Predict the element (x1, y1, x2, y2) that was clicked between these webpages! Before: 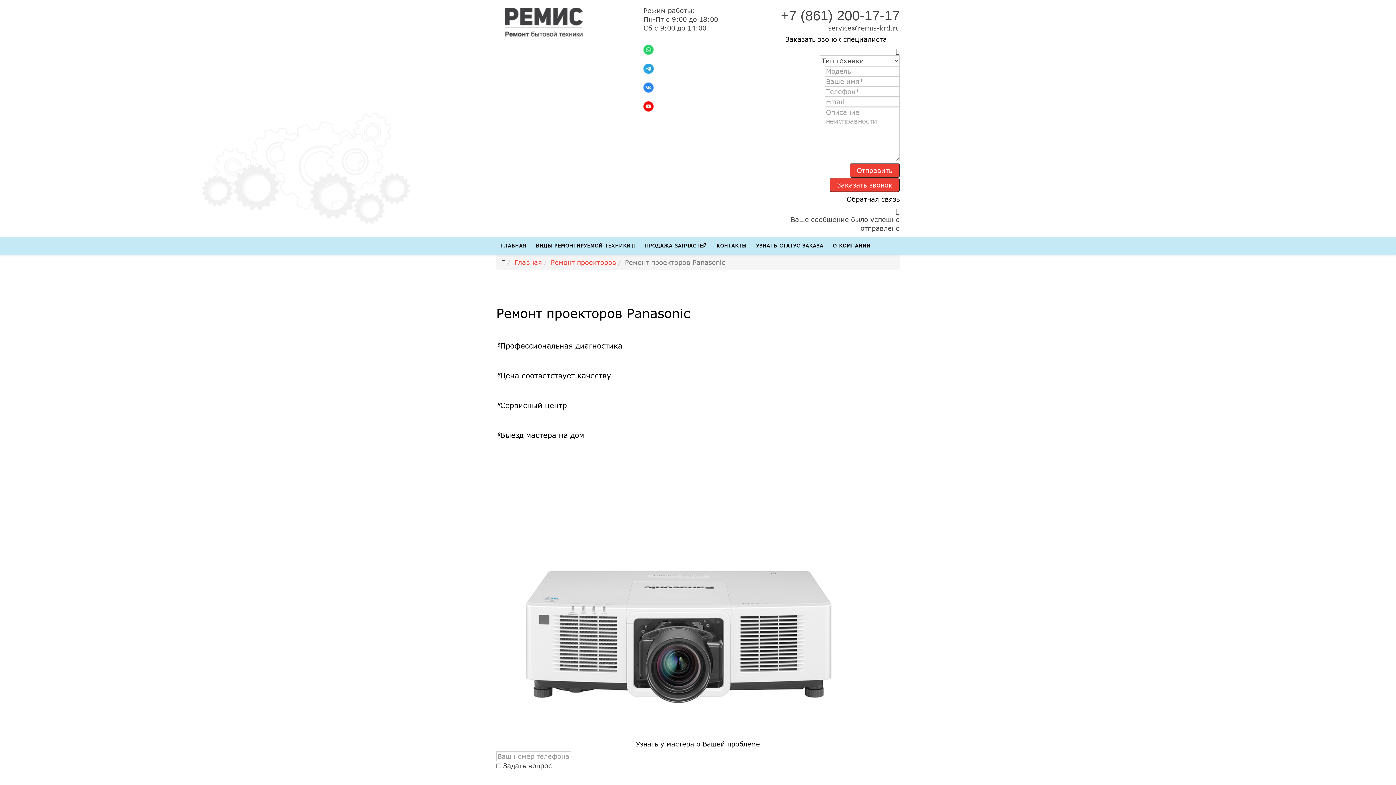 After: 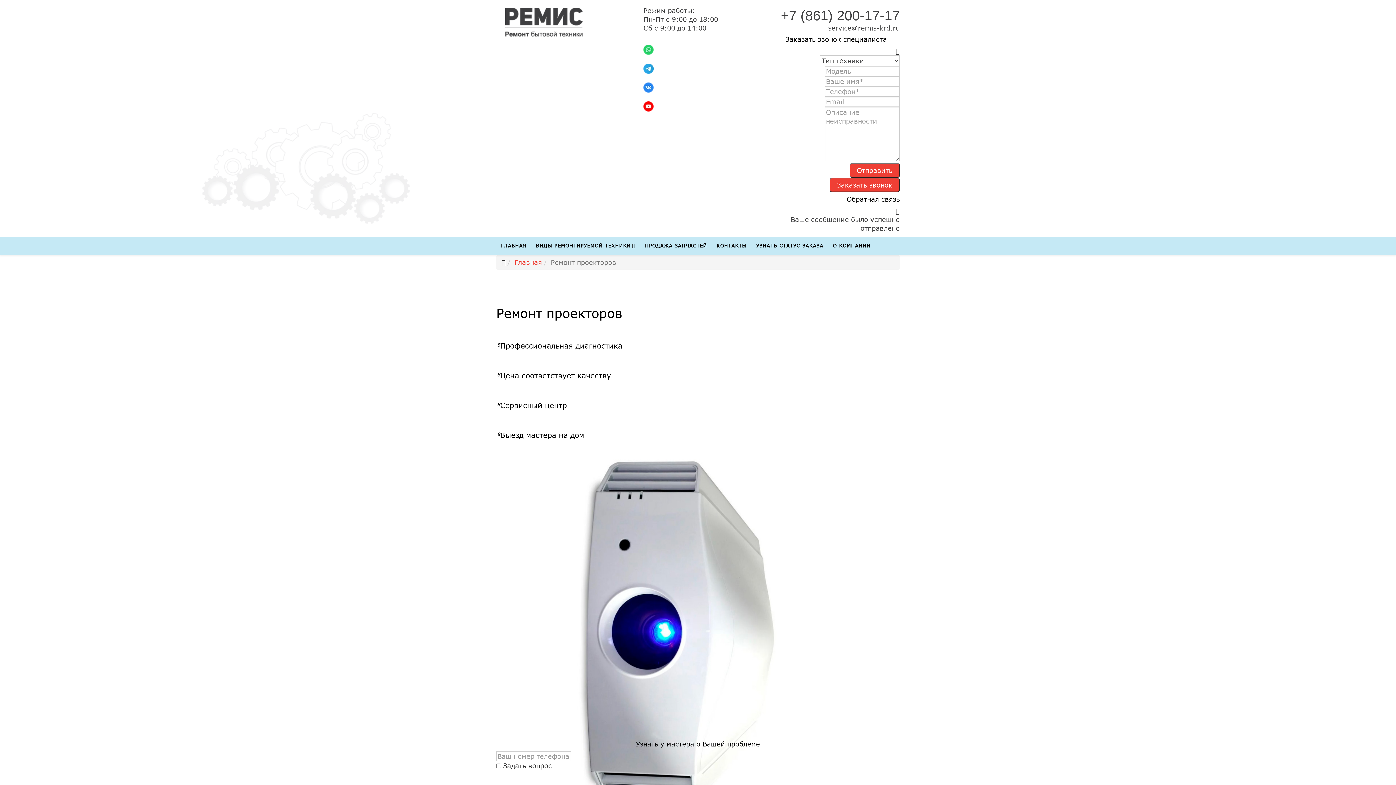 Action: bbox: (550, 258, 616, 266) label: Ремонт проекторов